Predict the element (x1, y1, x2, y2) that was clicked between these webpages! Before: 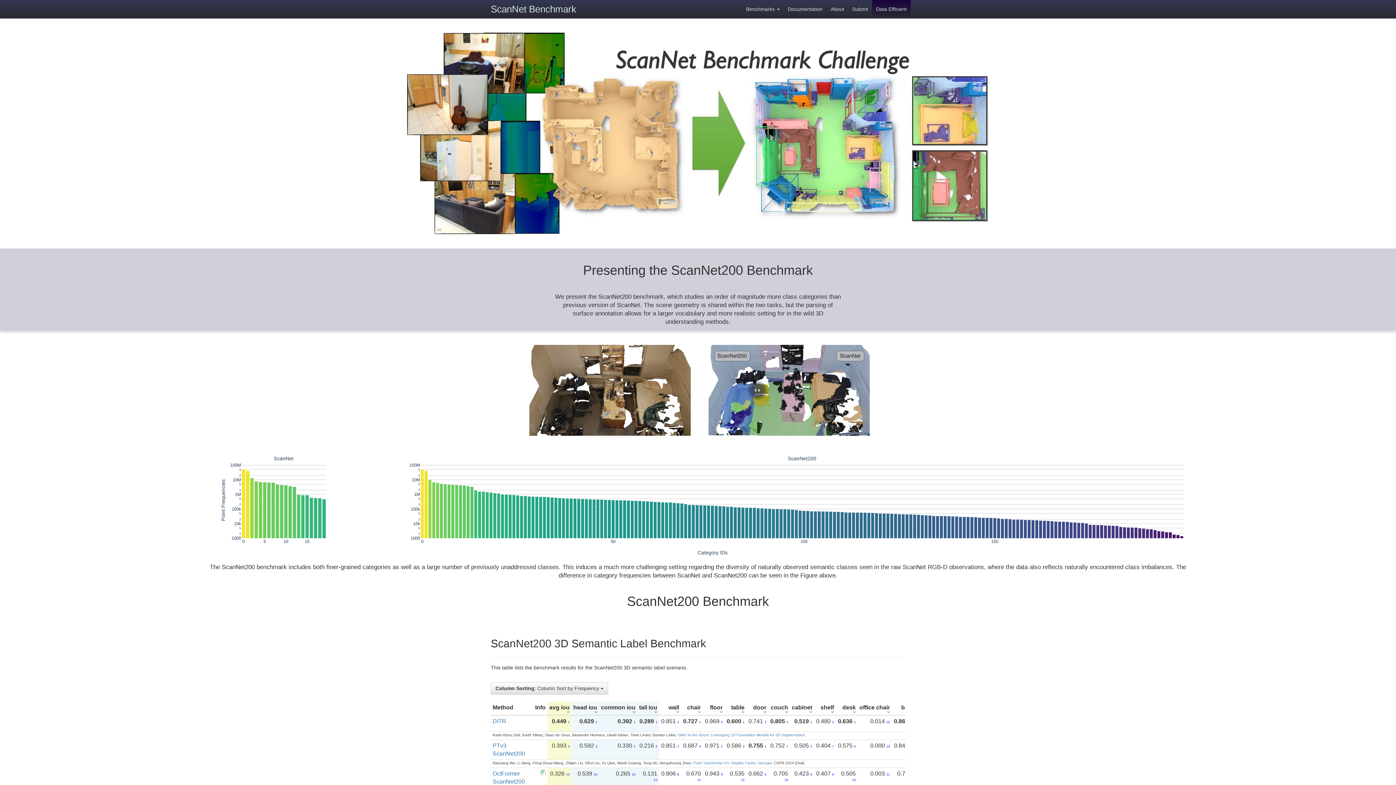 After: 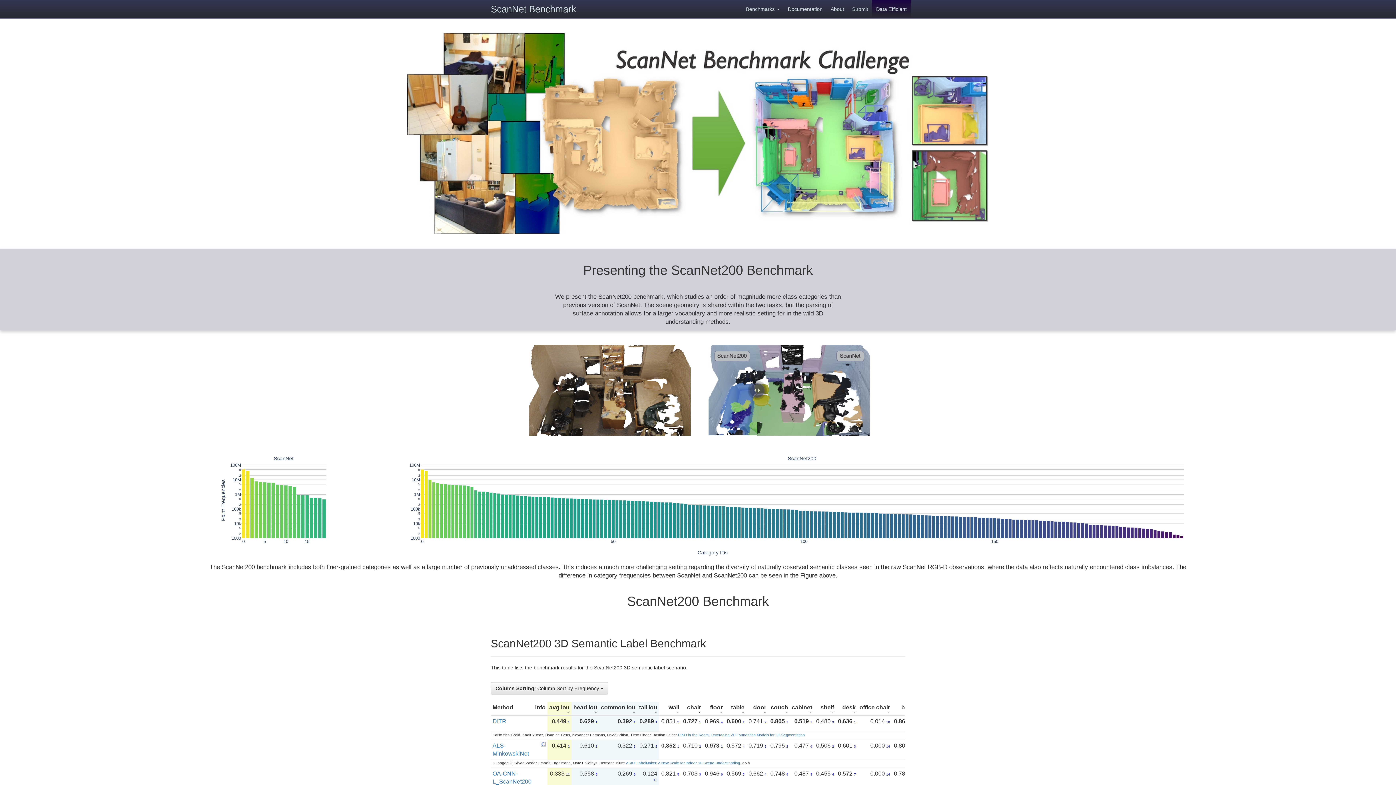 Action: bbox: (698, 709, 701, 715)